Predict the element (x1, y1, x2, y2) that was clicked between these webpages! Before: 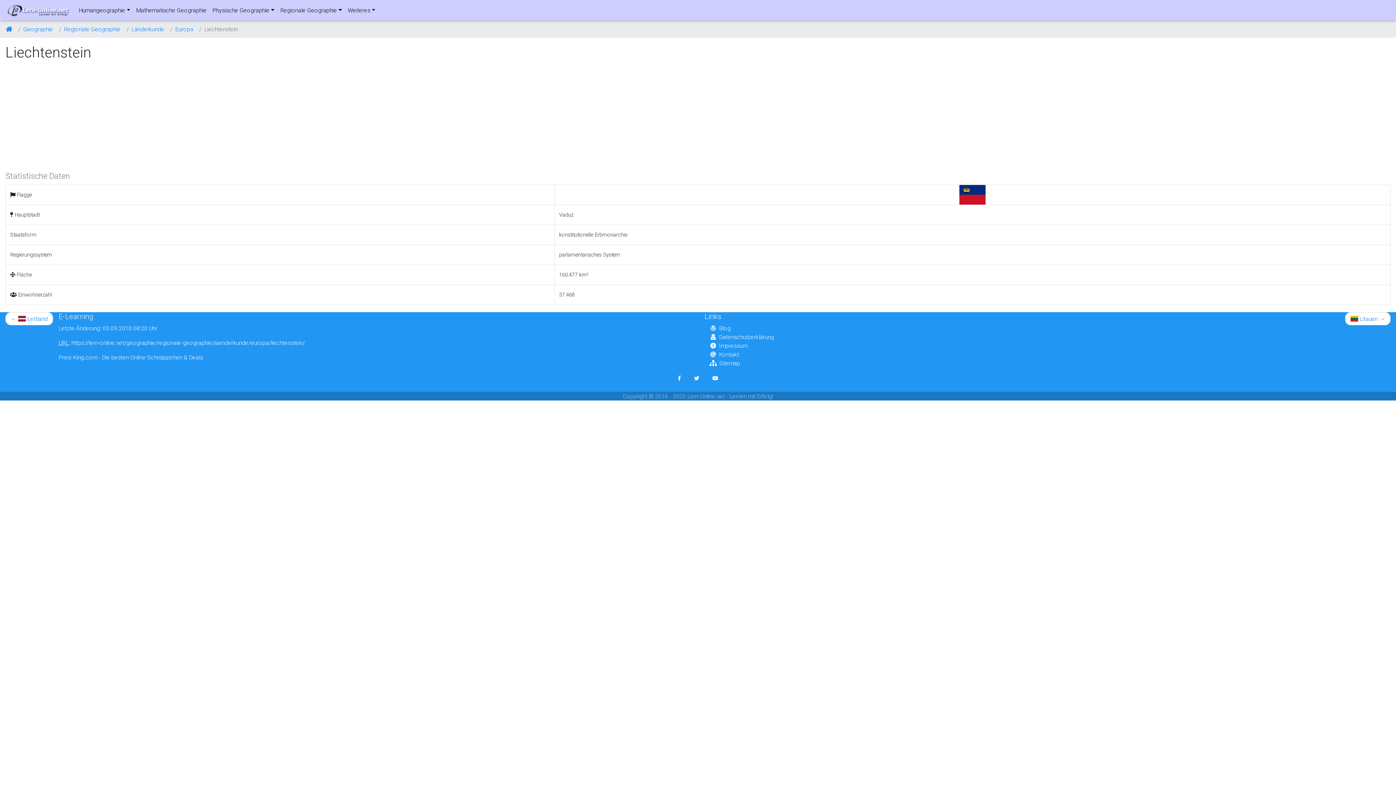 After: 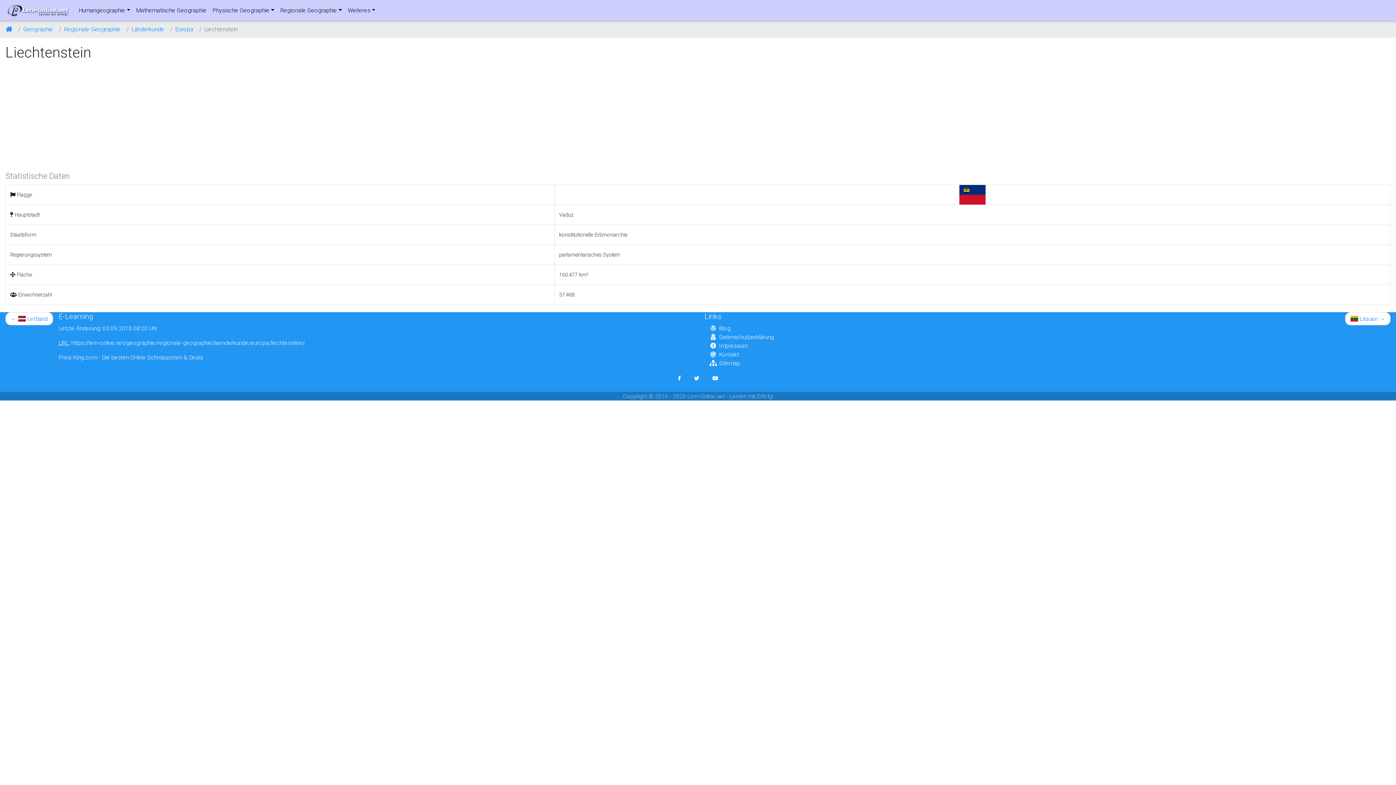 Action: bbox: (691, 373, 702, 384)